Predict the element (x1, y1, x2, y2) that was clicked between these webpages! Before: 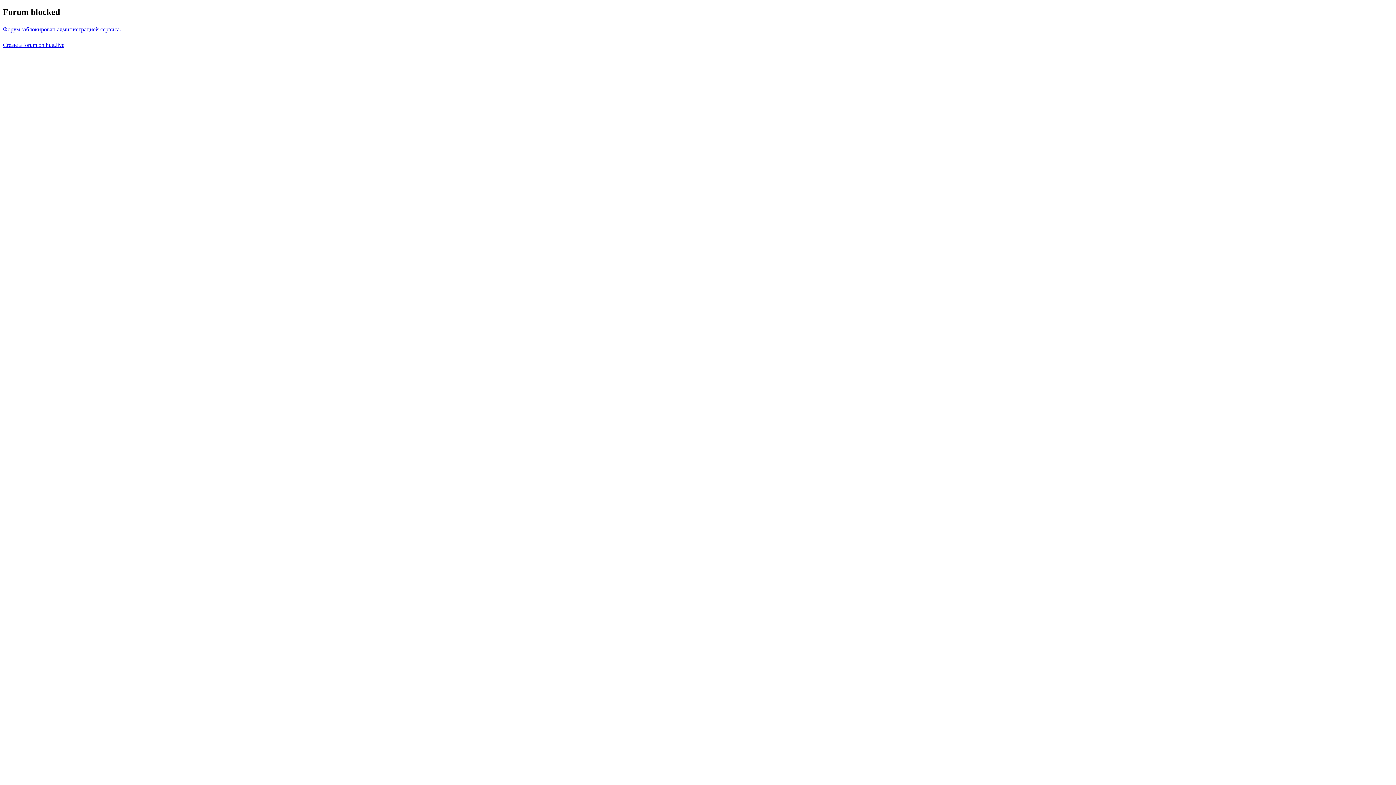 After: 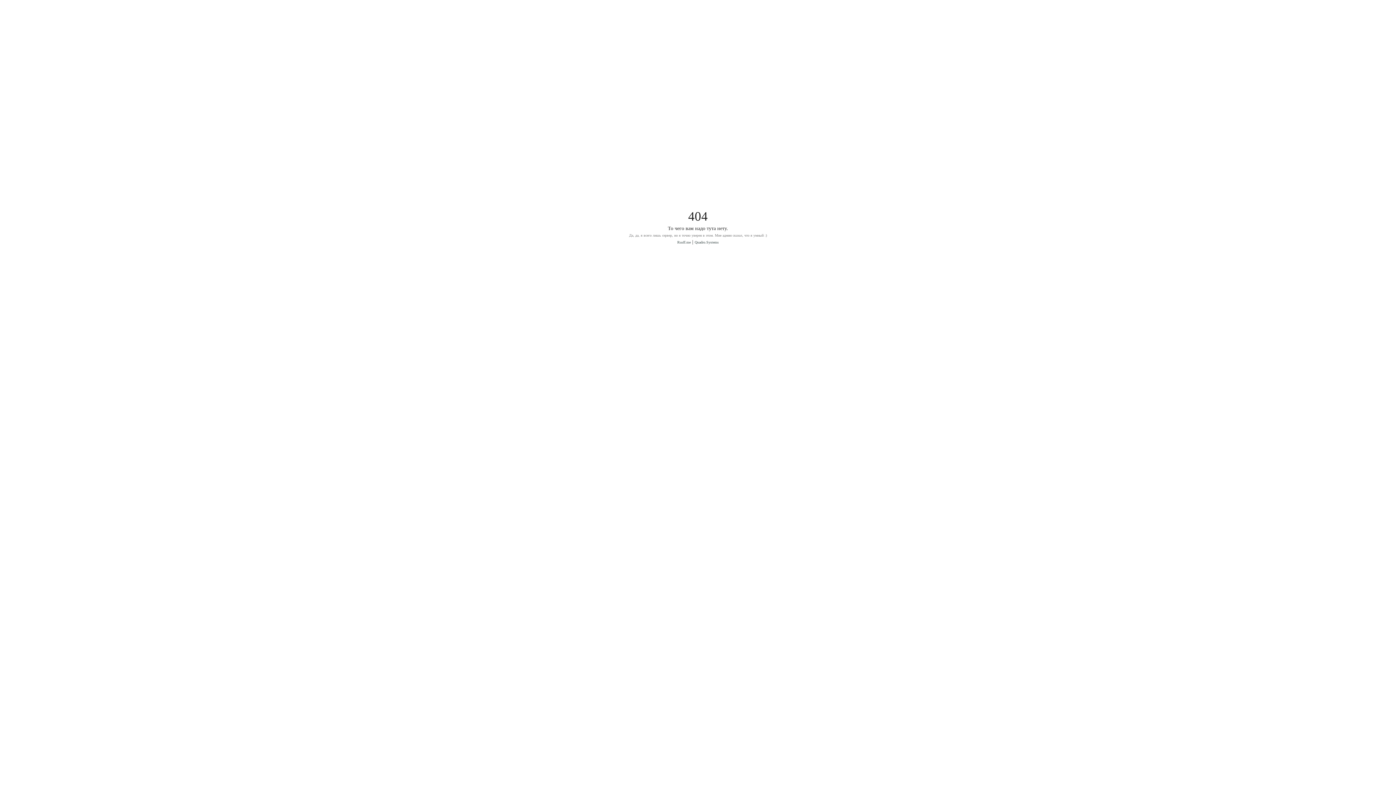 Action: bbox: (2, 26, 121, 32) label: Форум заблокирован администрацией сервиса.